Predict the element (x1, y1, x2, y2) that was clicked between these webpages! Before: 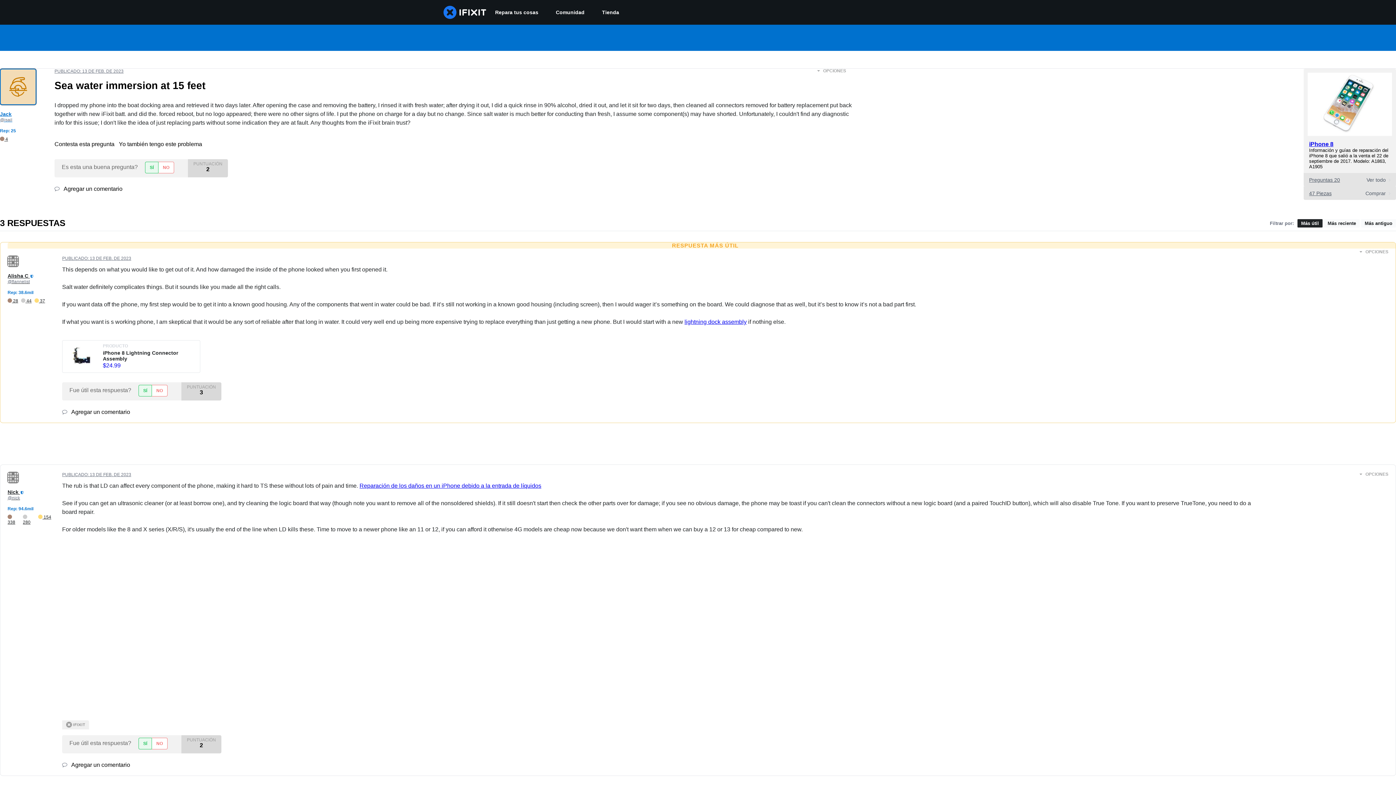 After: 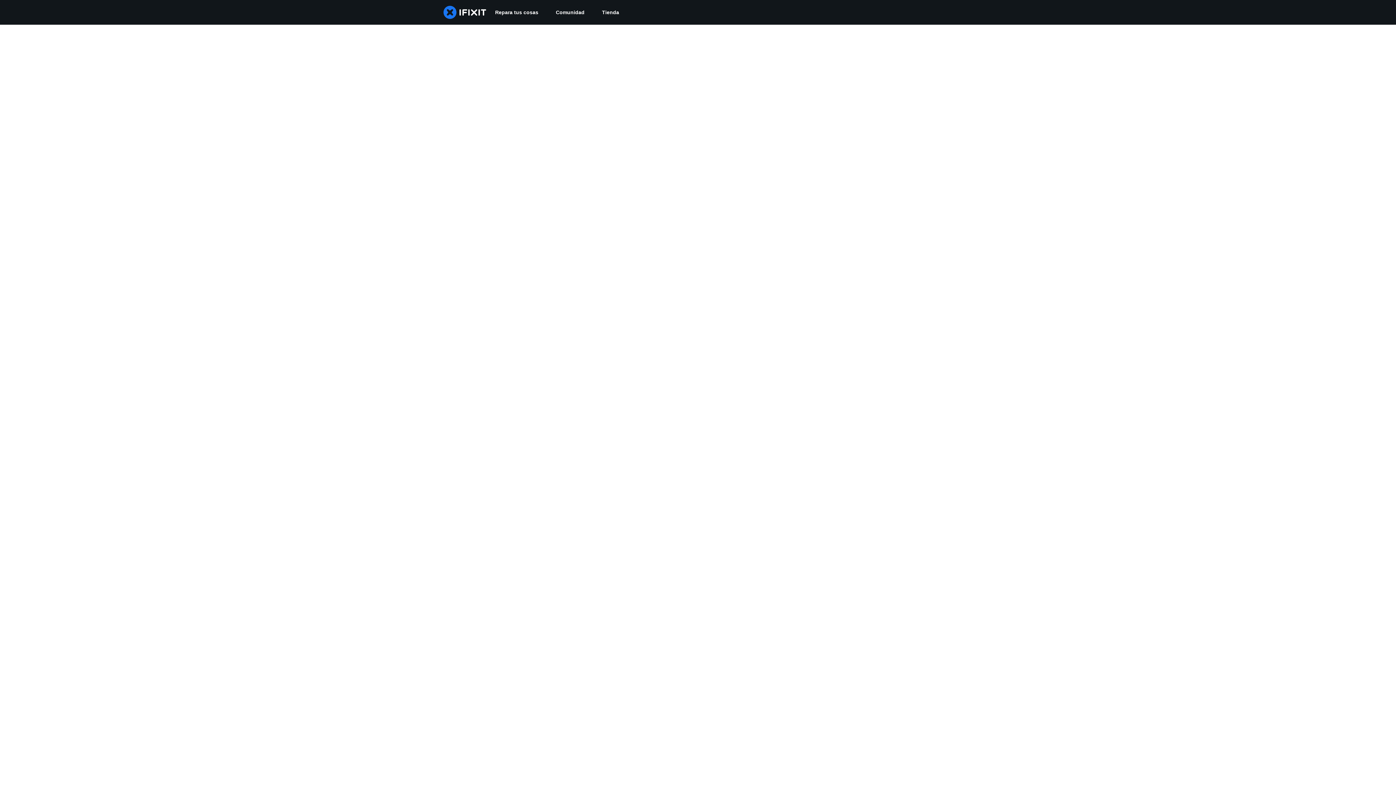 Action: bbox: (7, 256, 18, 266)